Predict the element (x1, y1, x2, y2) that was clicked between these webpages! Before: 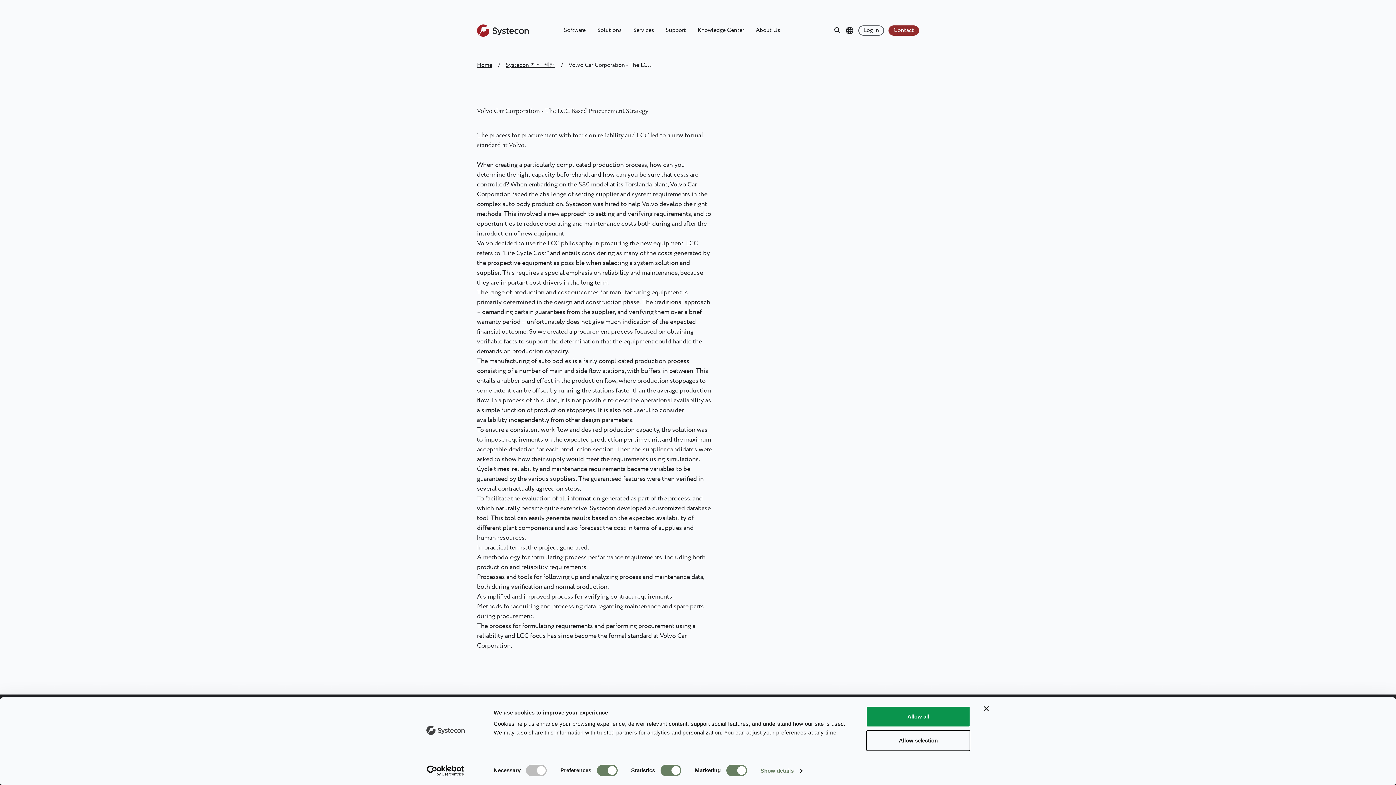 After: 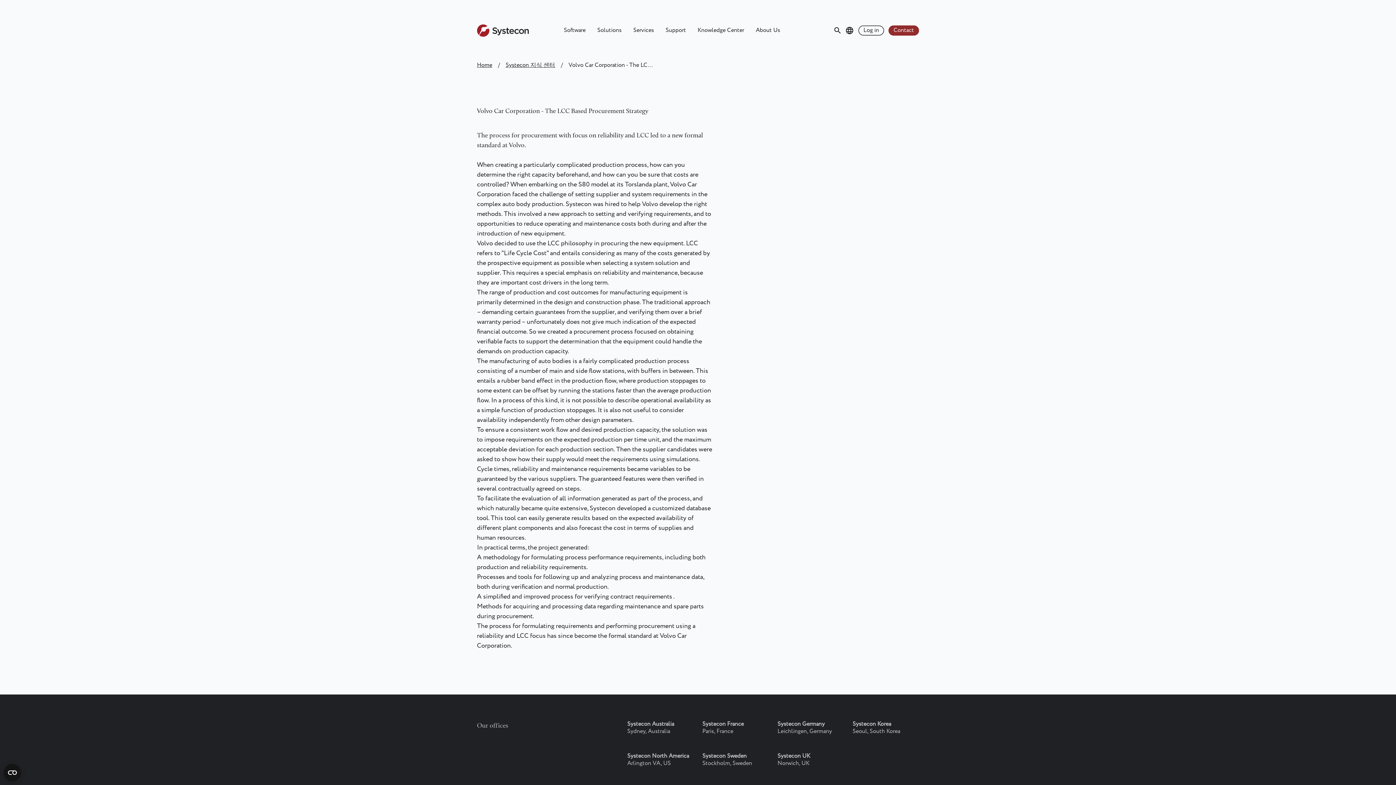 Action: label: Close banner bbox: (984, 706, 989, 711)